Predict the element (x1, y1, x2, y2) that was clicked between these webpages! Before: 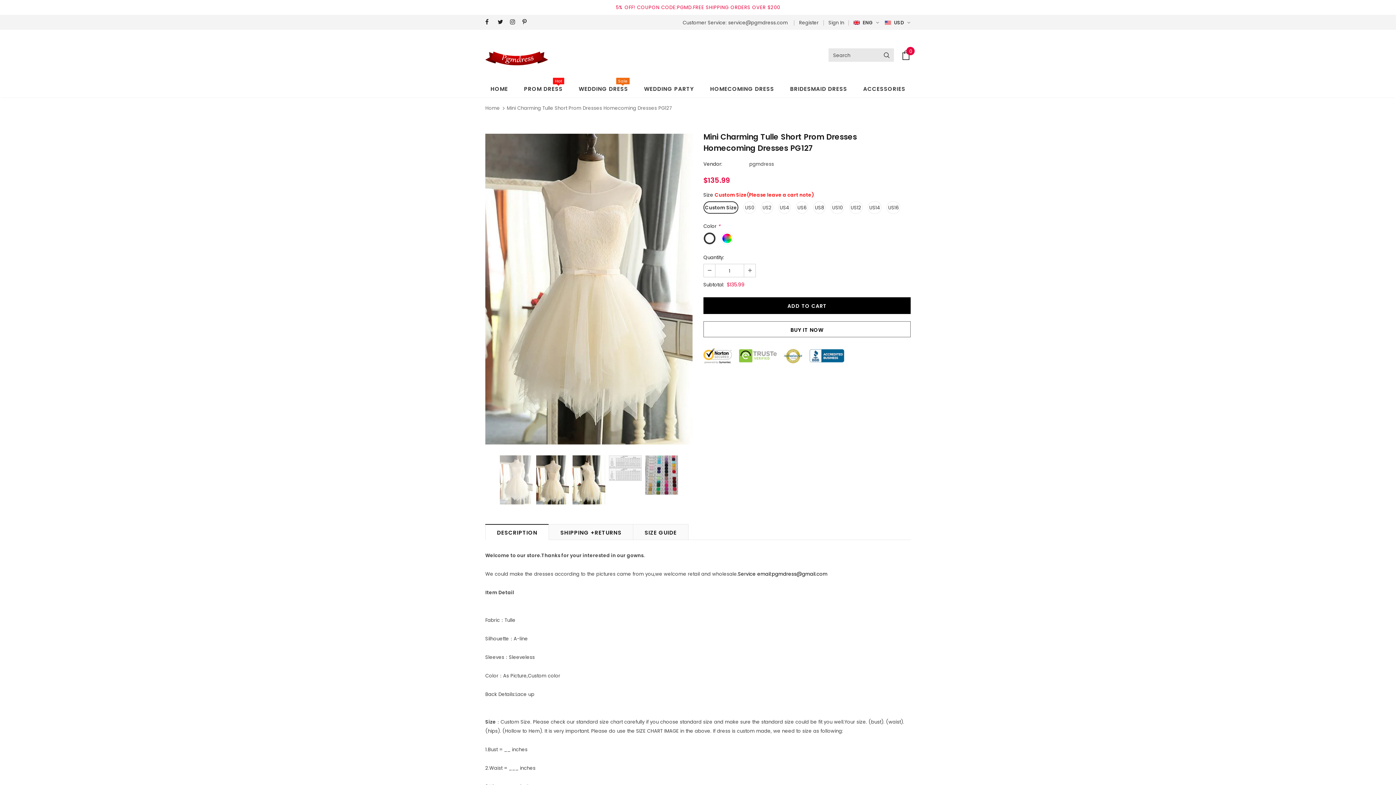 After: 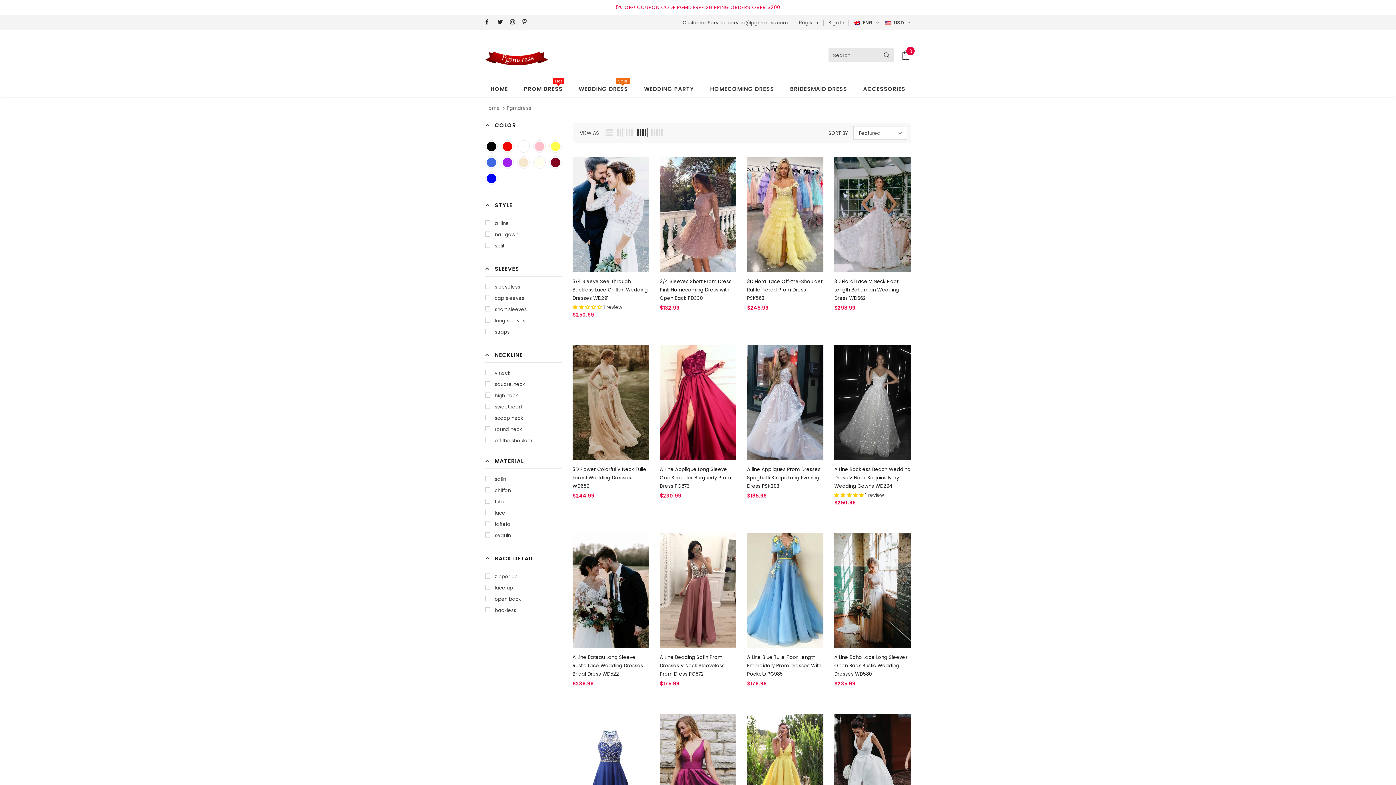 Action: bbox: (749, 160, 774, 167) label: pgmdress